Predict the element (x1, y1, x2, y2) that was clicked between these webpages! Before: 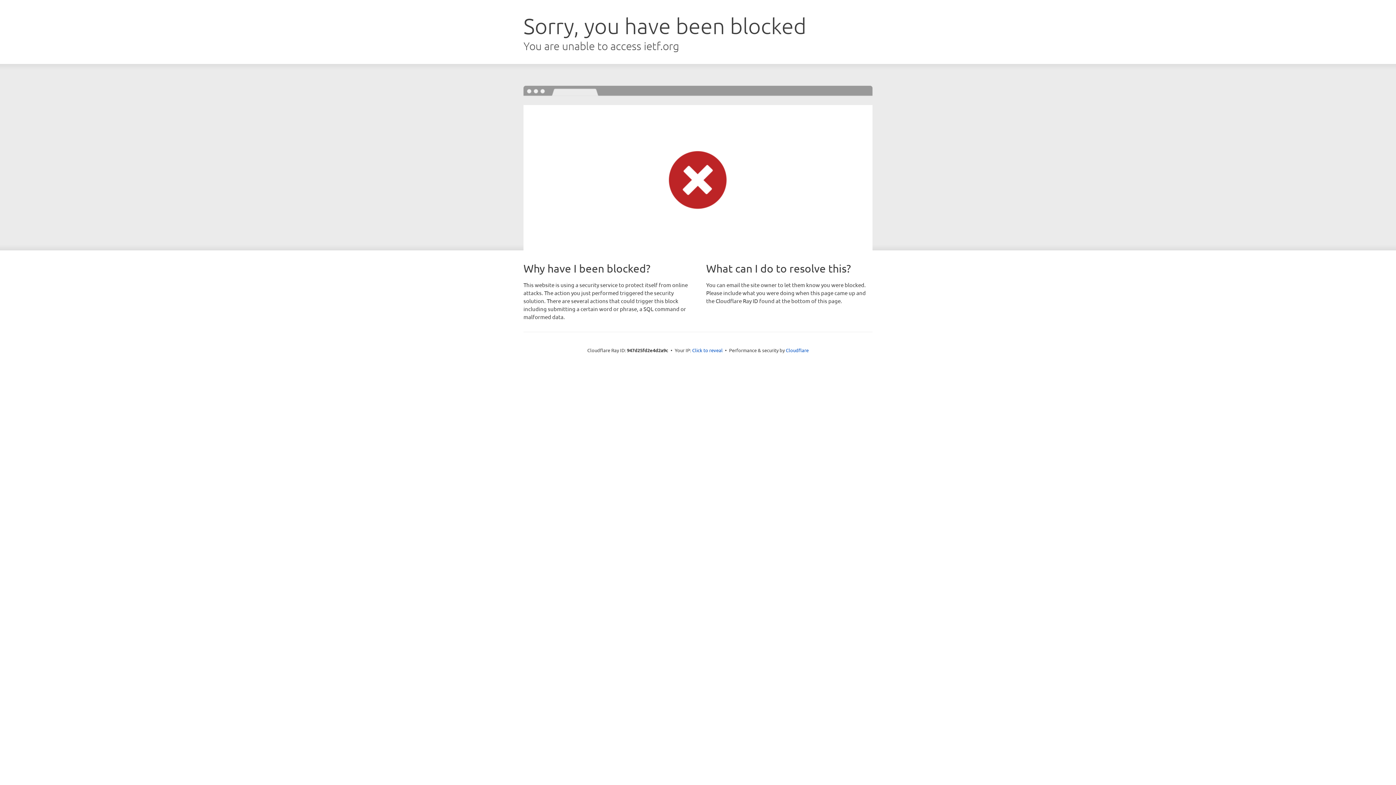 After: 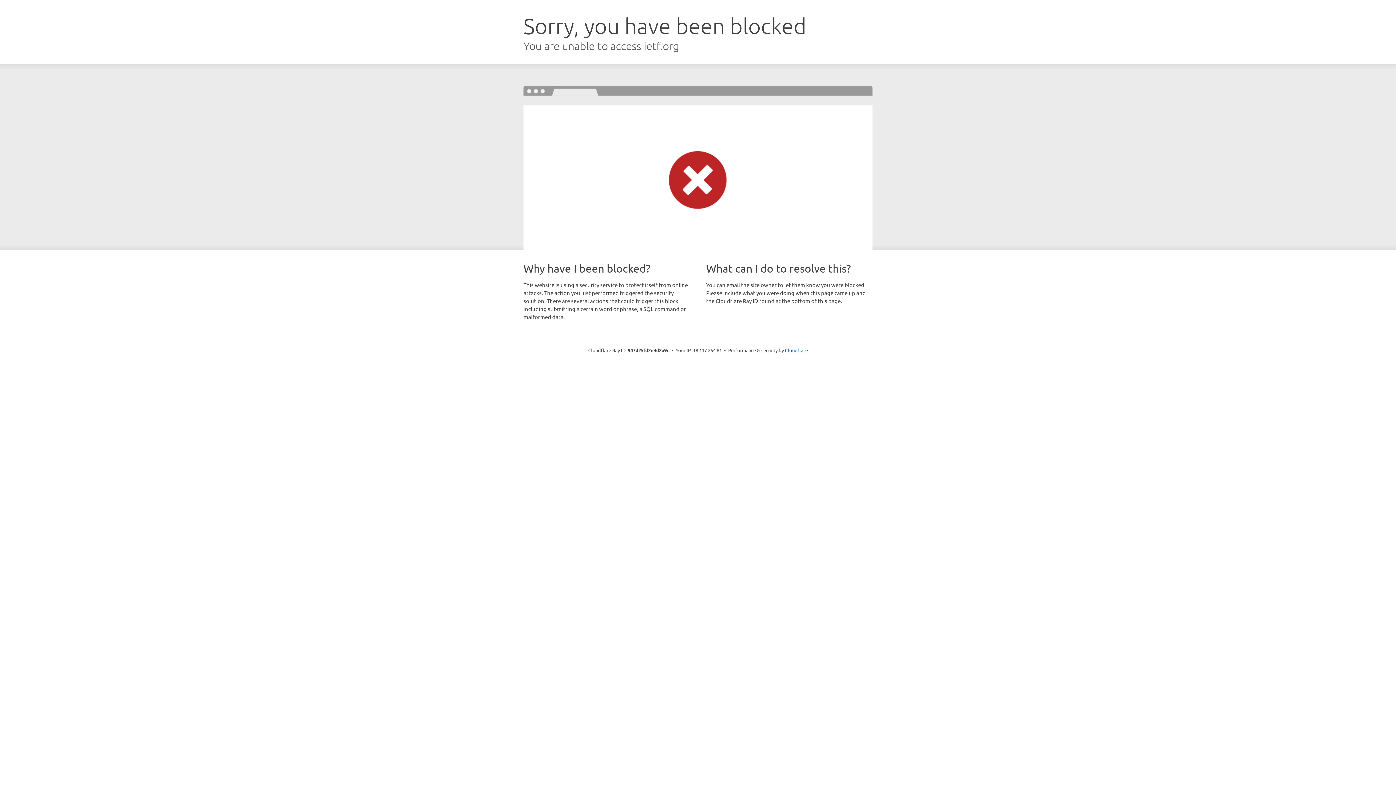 Action: bbox: (692, 346, 722, 353) label: Click to reveal